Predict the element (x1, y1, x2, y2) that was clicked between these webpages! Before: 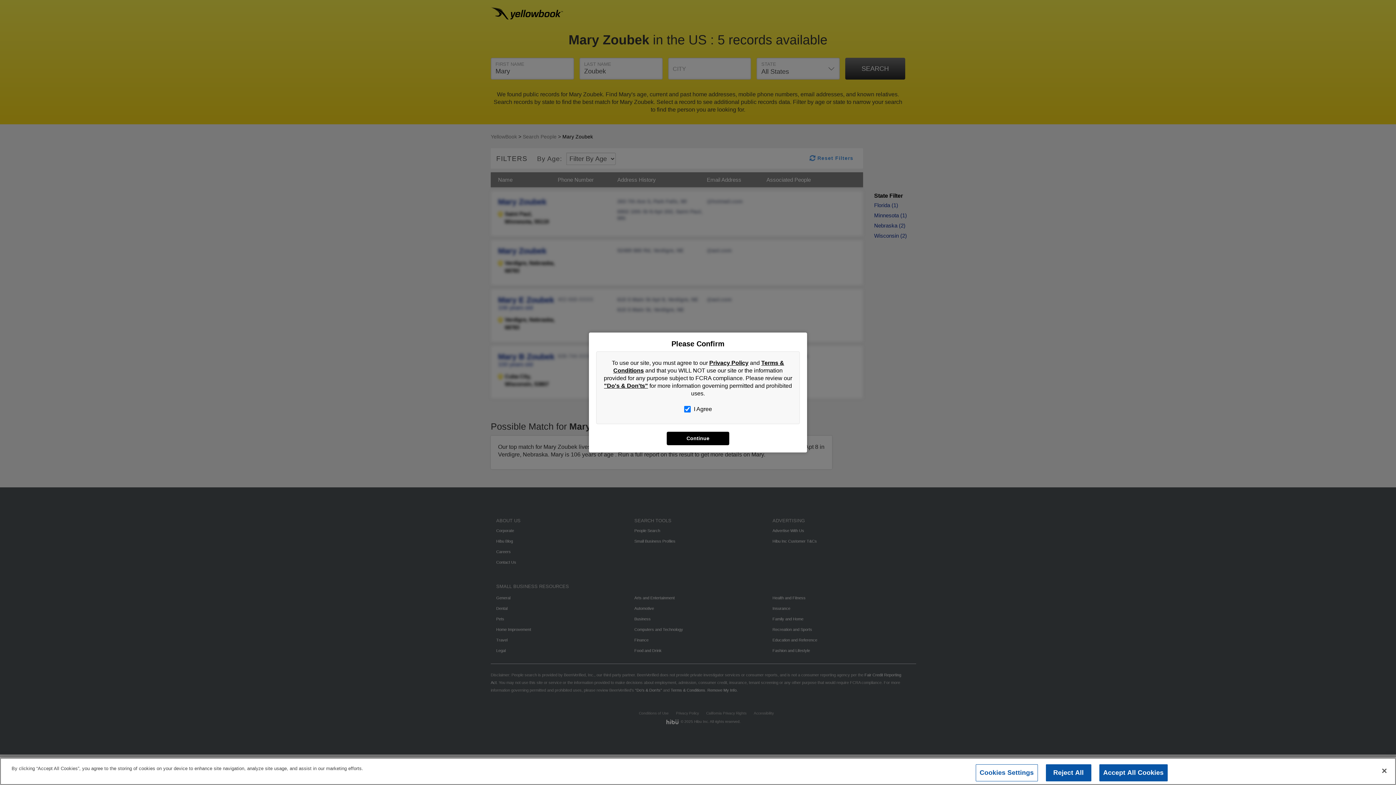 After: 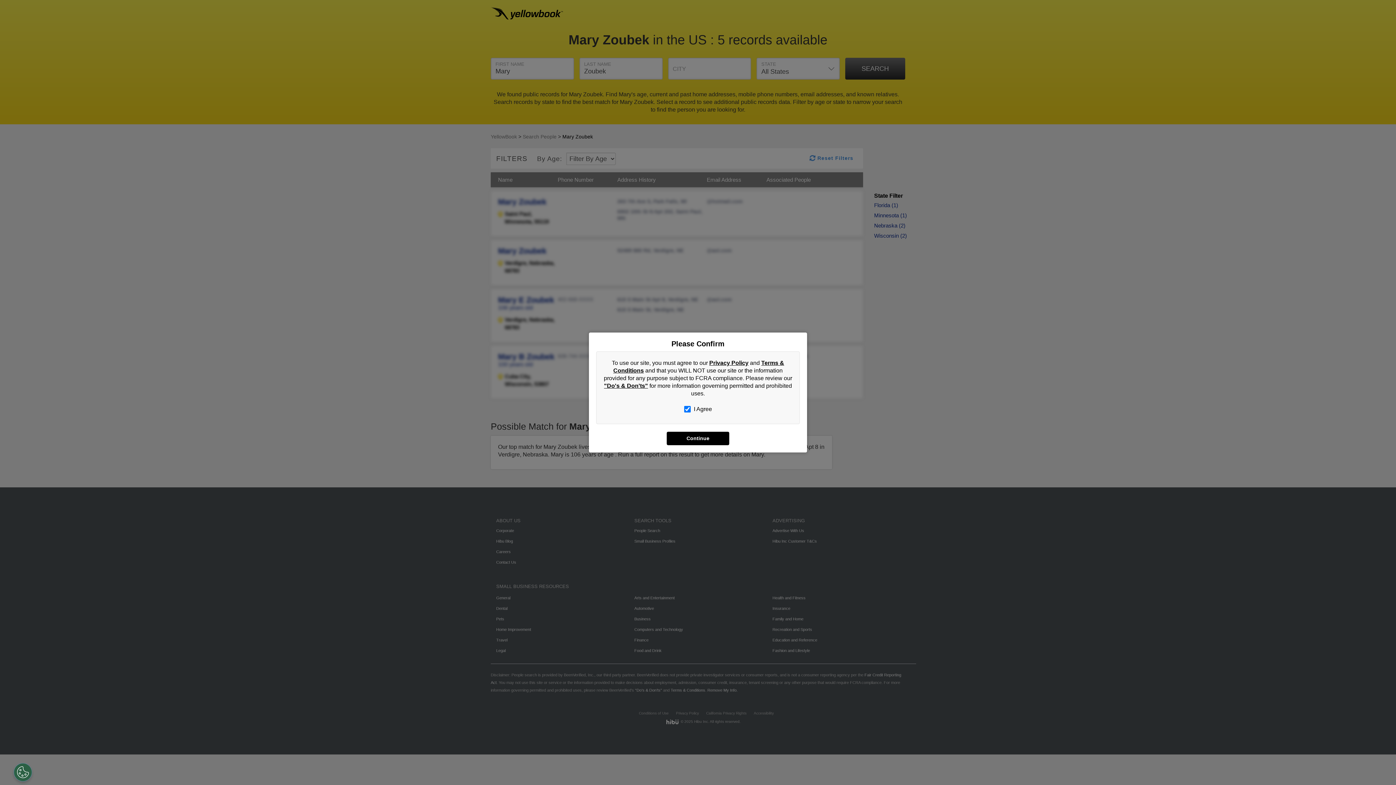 Action: label: Reject All bbox: (1046, 764, 1091, 781)